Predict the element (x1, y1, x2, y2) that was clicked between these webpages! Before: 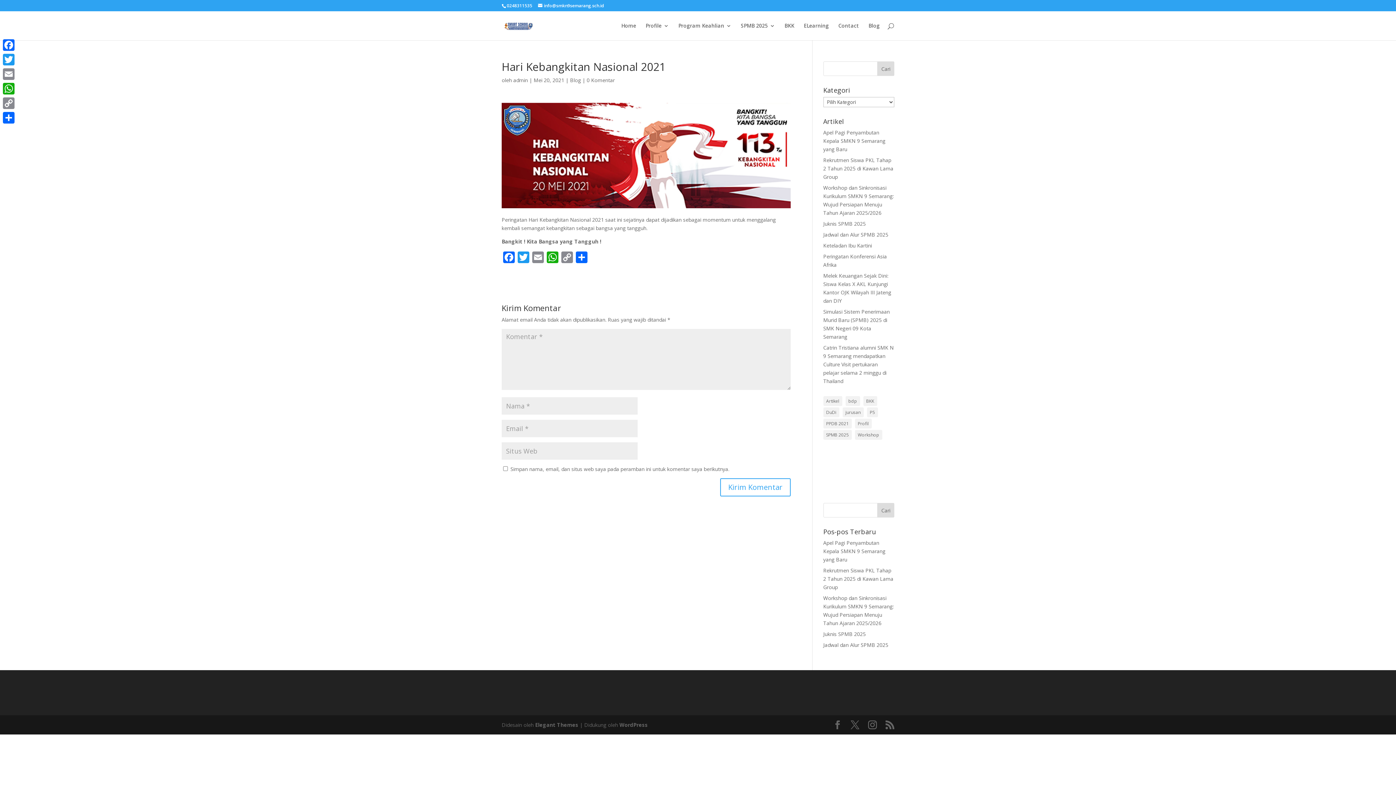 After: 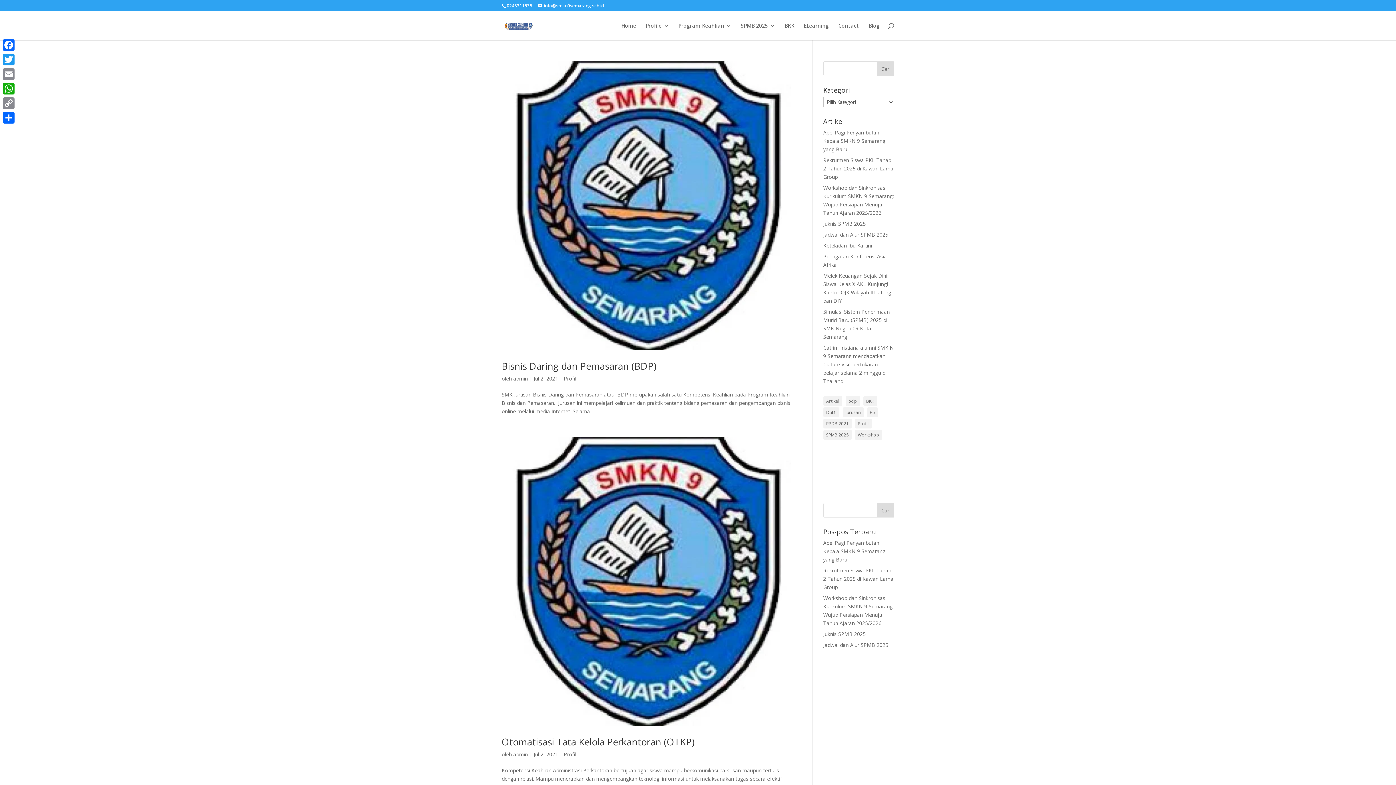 Action: label: jurusan (3 item) bbox: (842, 407, 863, 417)